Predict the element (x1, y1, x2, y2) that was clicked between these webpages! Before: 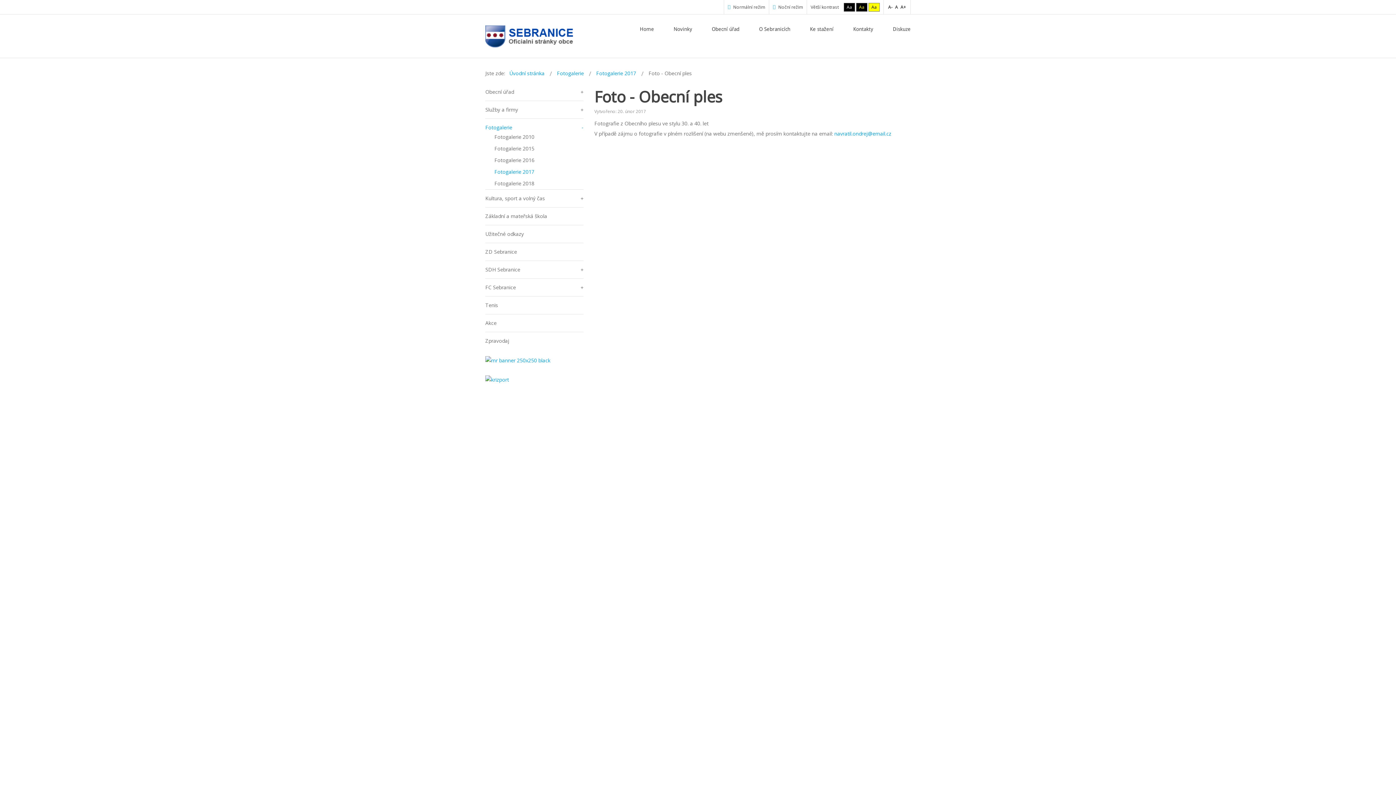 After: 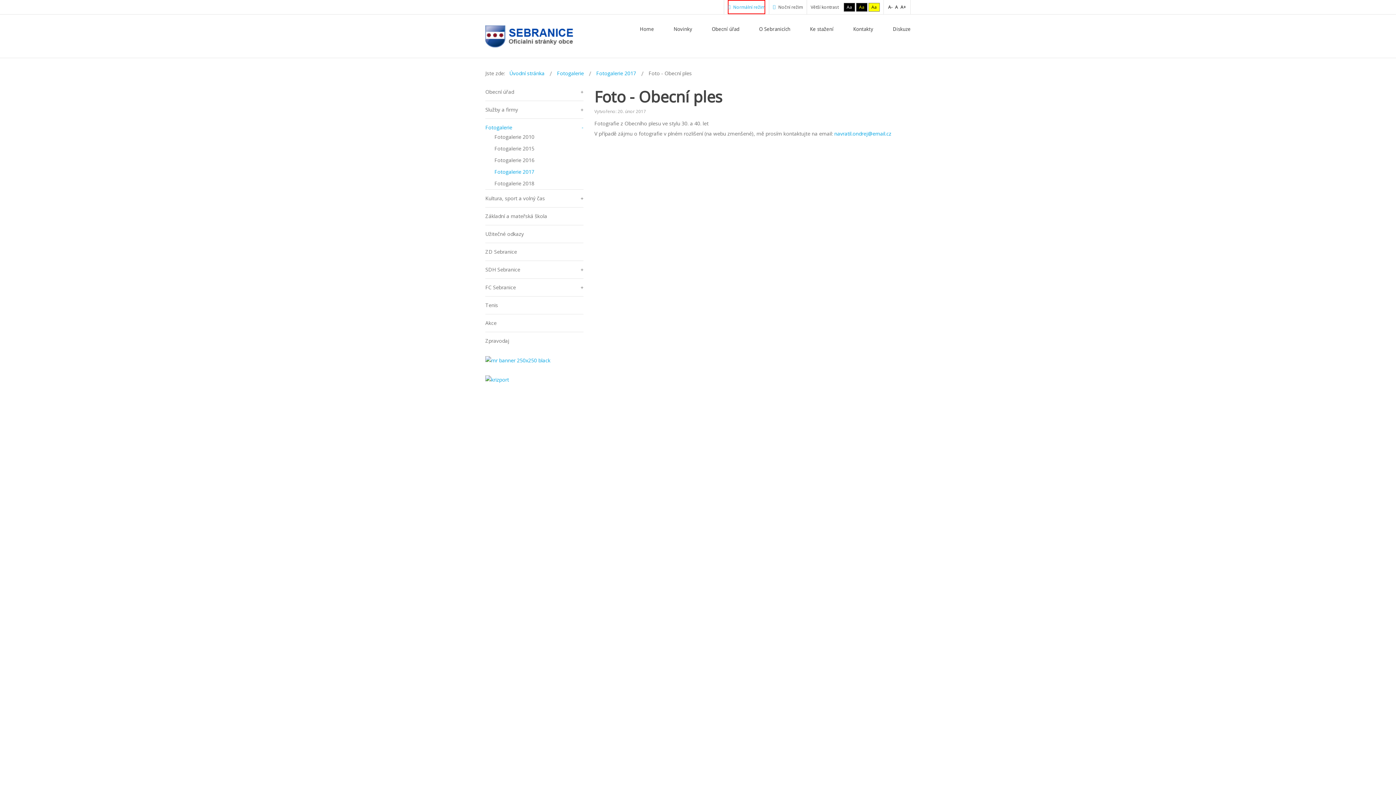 Action: label:  Normální režim bbox: (728, 0, 765, 14)